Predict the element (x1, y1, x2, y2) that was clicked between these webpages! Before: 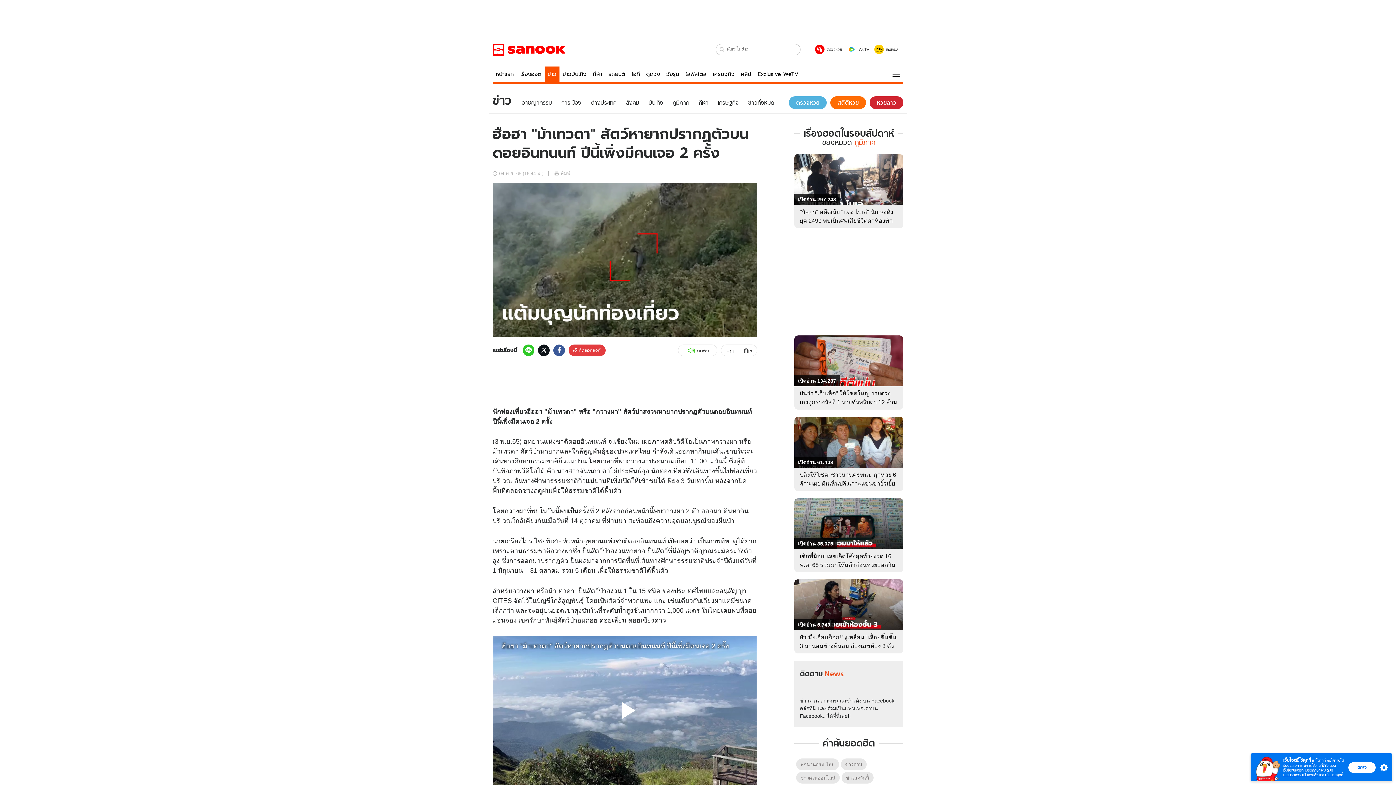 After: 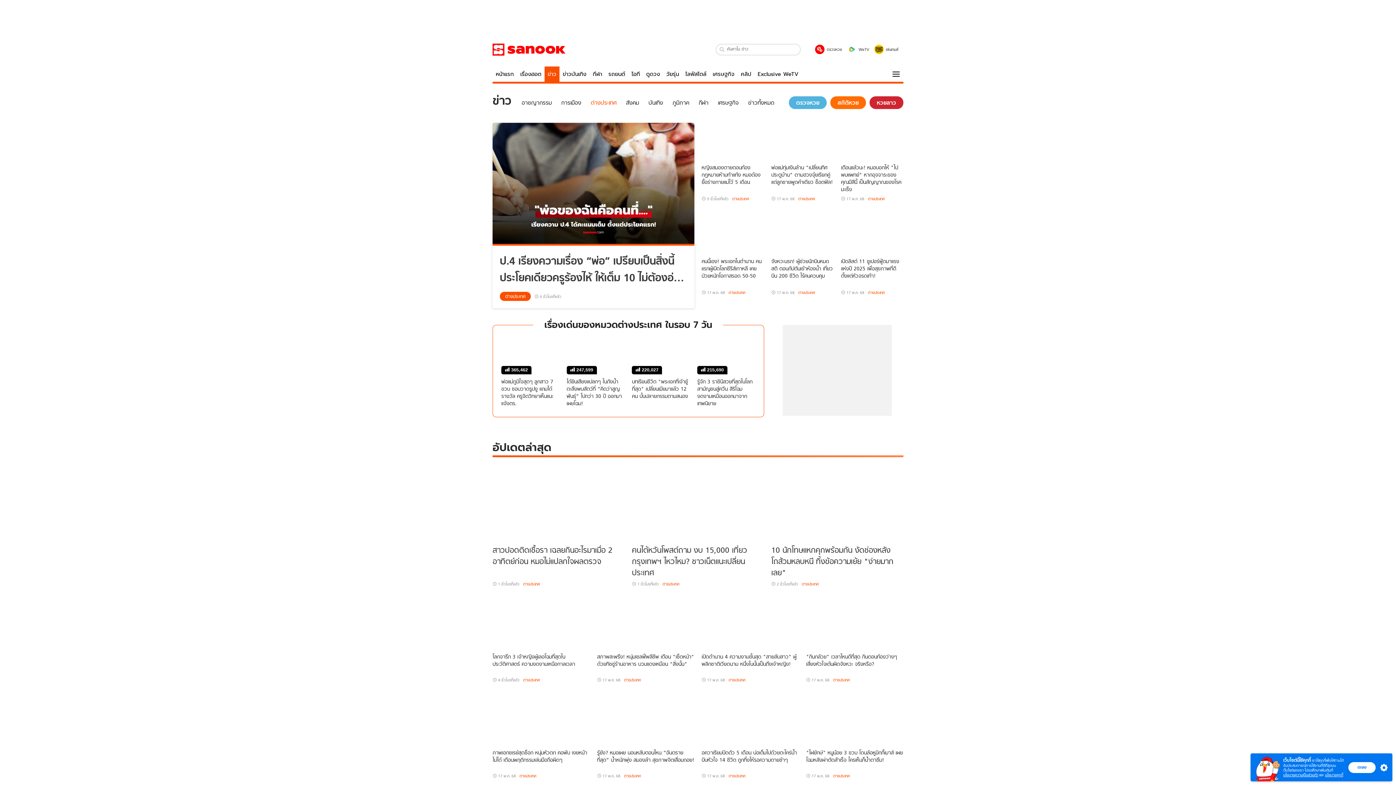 Action: bbox: (590, 99, 616, 106) label: ต่างประเทศ